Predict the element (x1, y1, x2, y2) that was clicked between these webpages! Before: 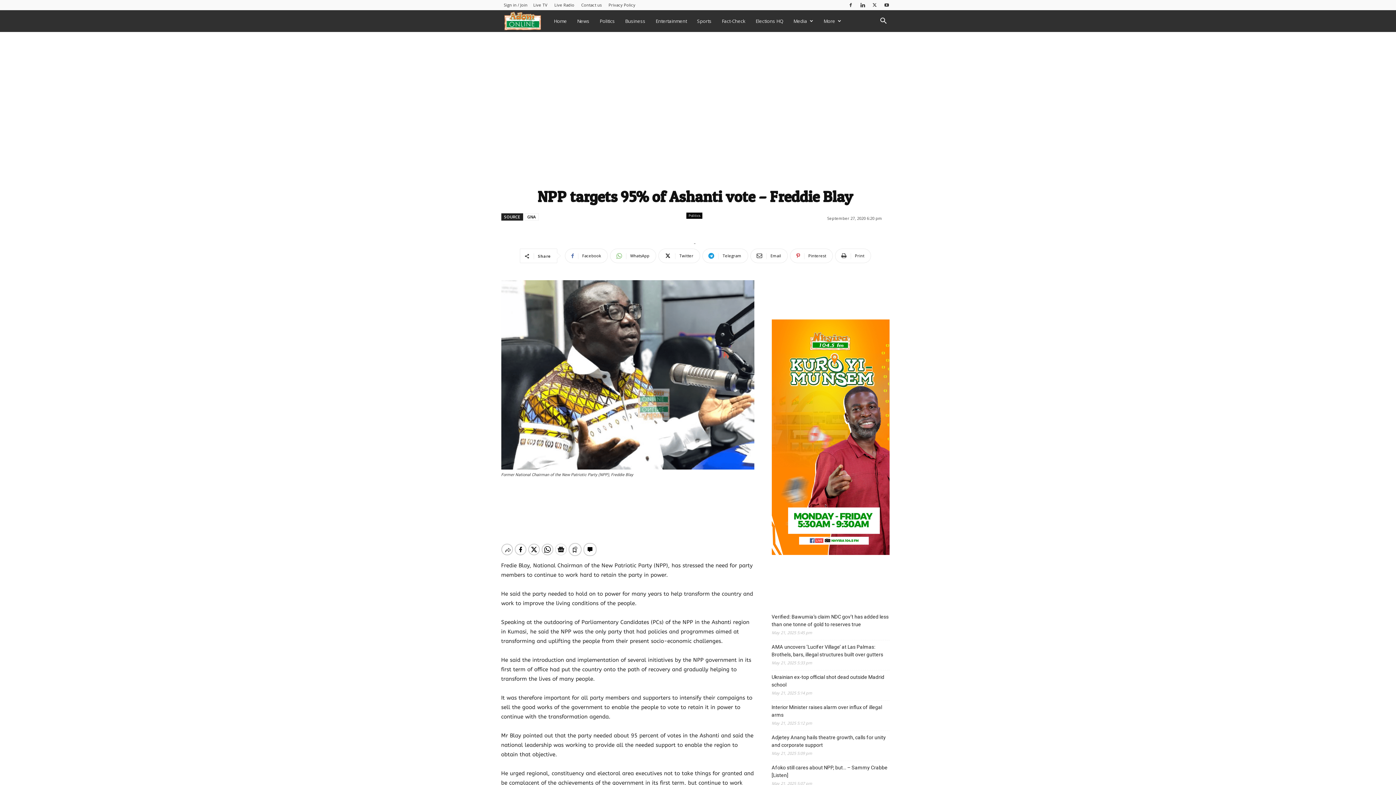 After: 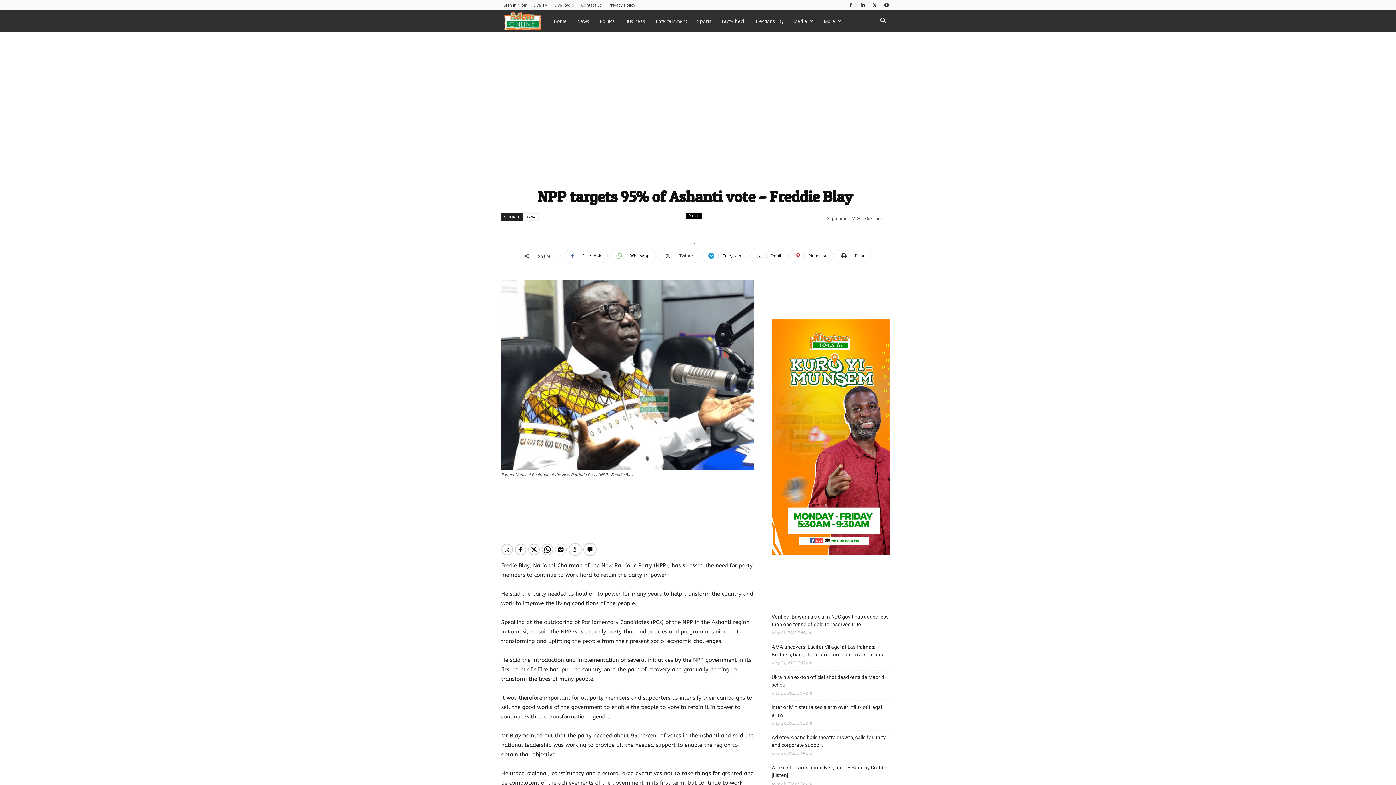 Action: bbox: (658, 248, 700, 263) label: Twitter